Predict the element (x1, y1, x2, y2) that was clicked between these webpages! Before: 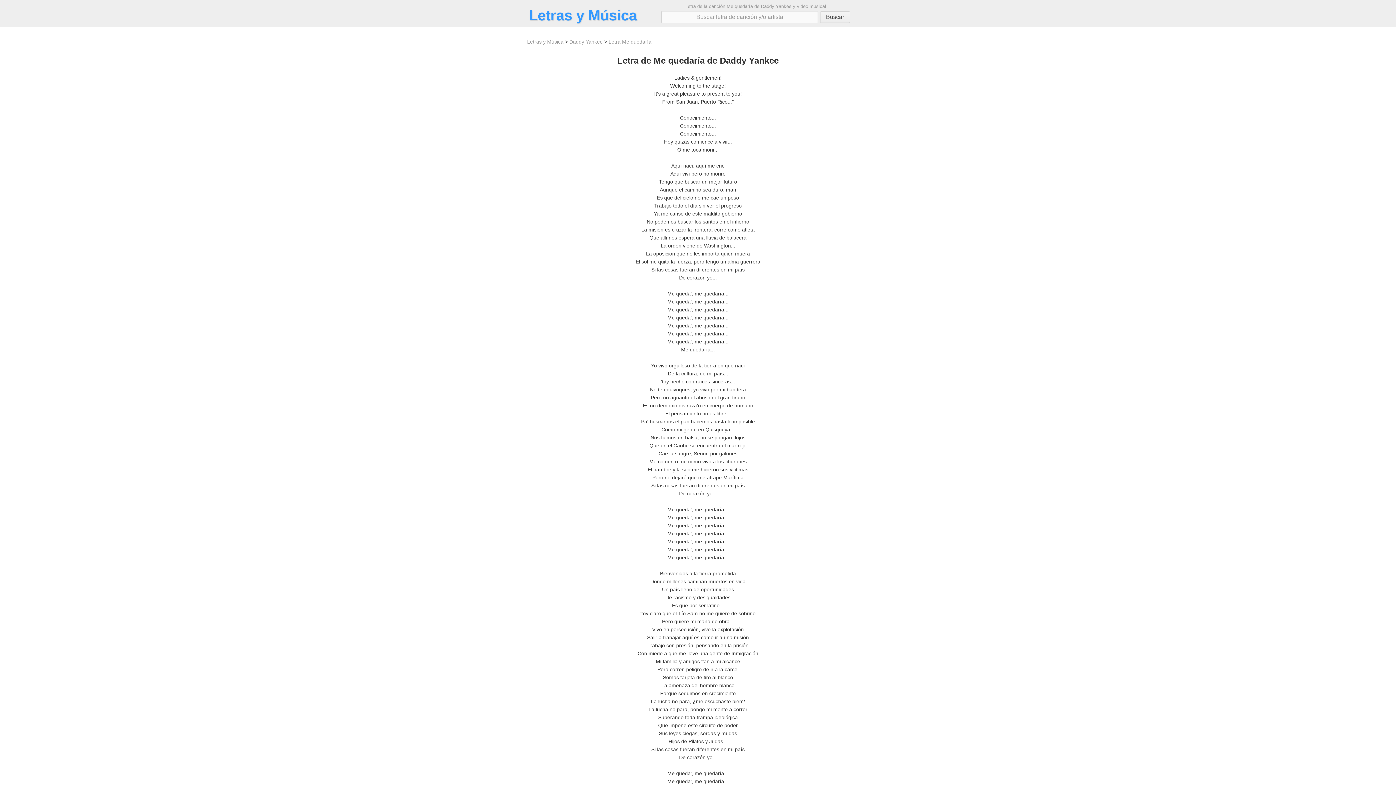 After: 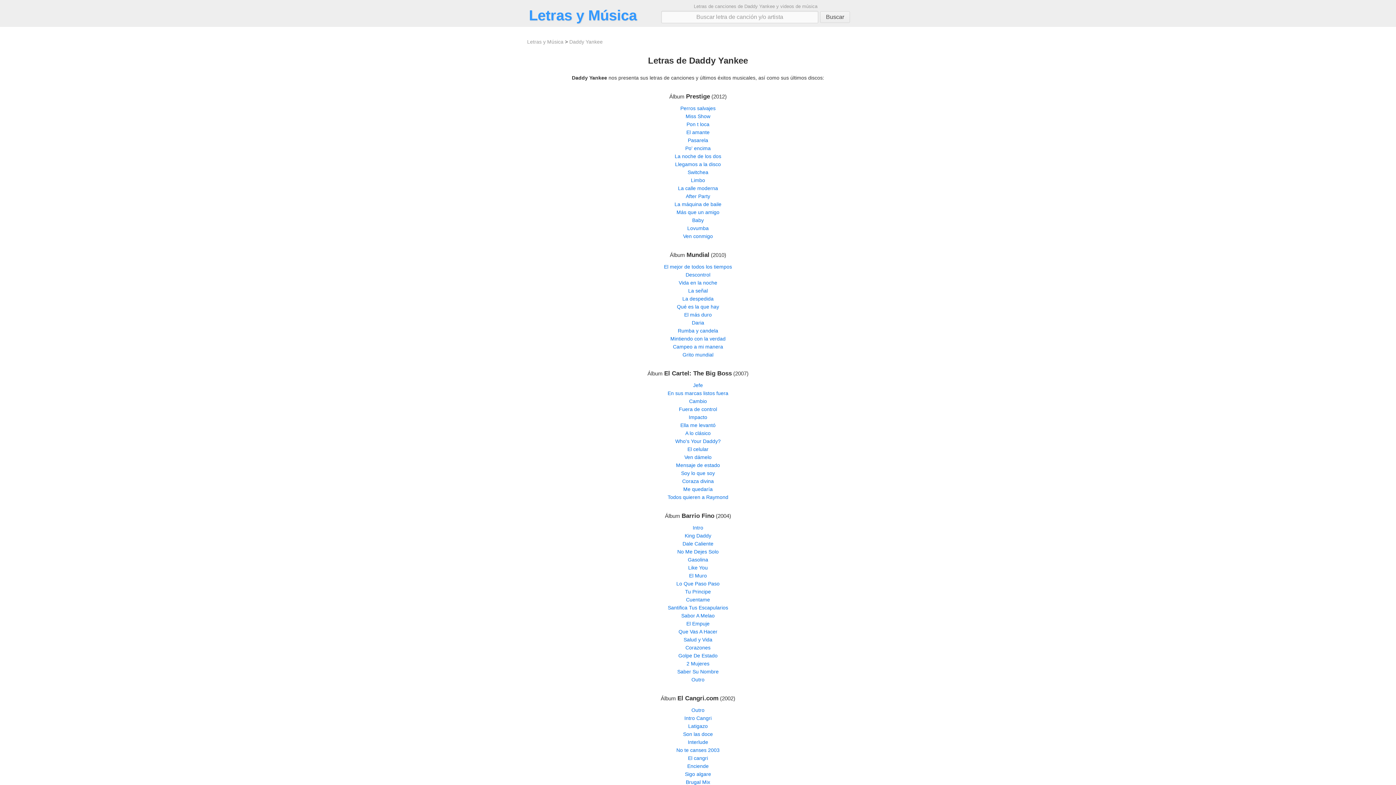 Action: bbox: (569, 38, 602, 44) label: Daddy Yankee